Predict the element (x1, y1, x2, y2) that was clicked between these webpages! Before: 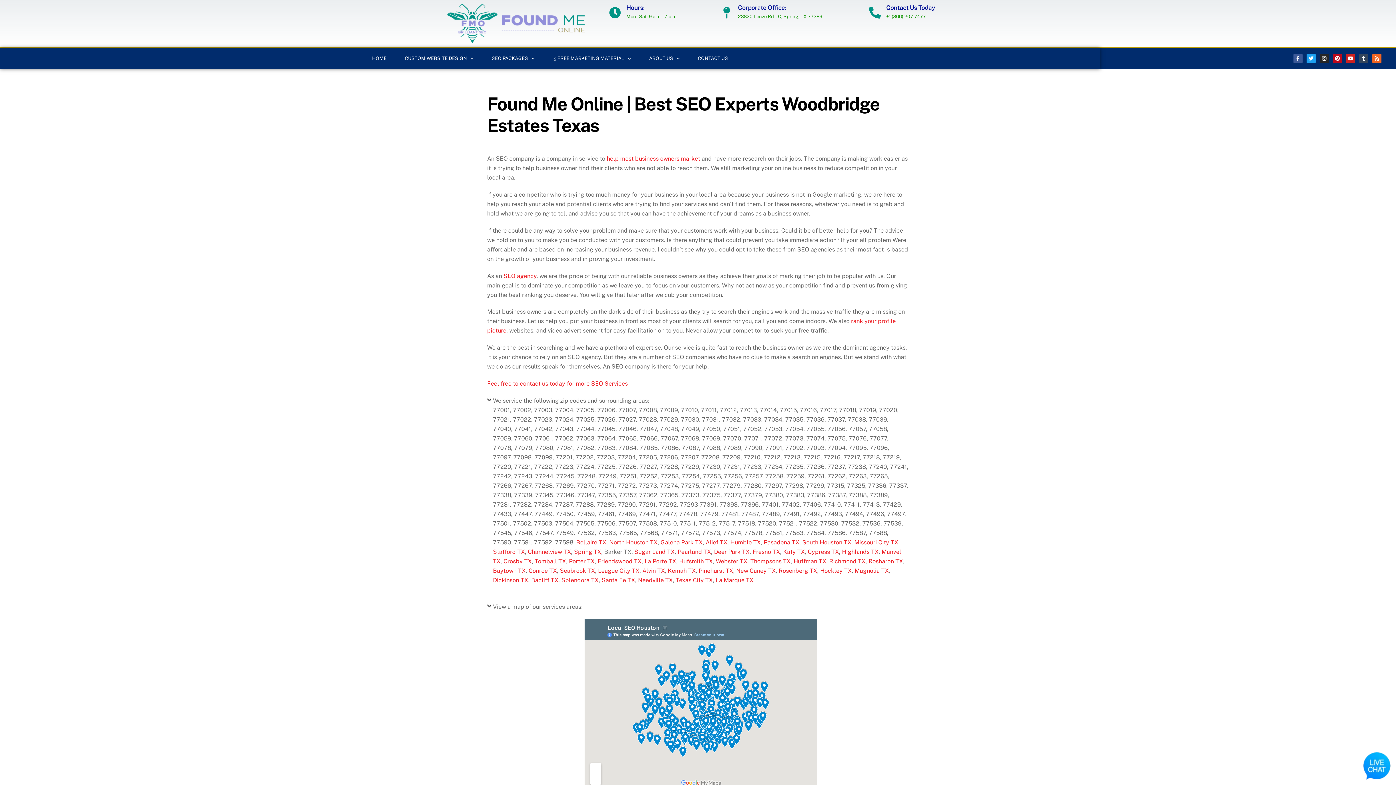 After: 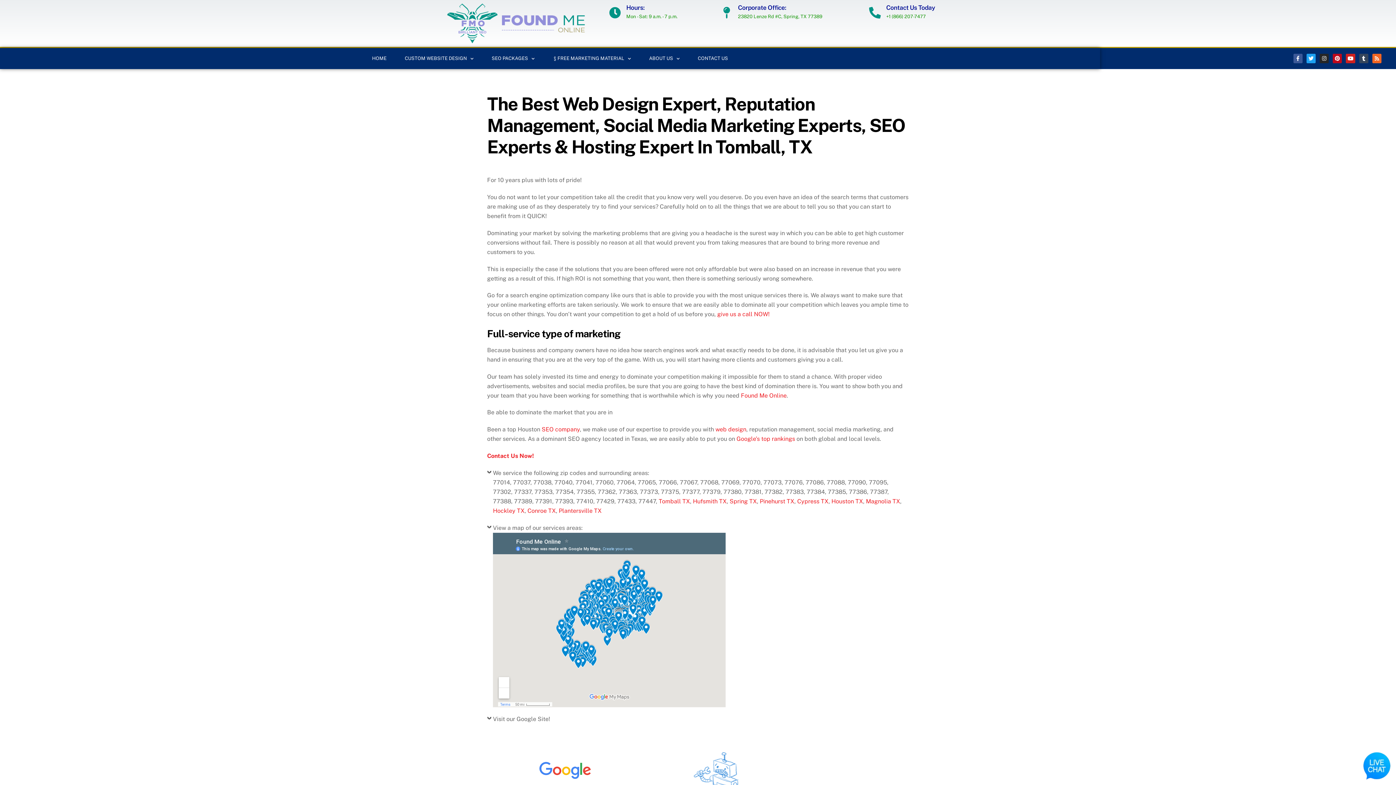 Action: label: Tomball TX bbox: (534, 558, 566, 565)